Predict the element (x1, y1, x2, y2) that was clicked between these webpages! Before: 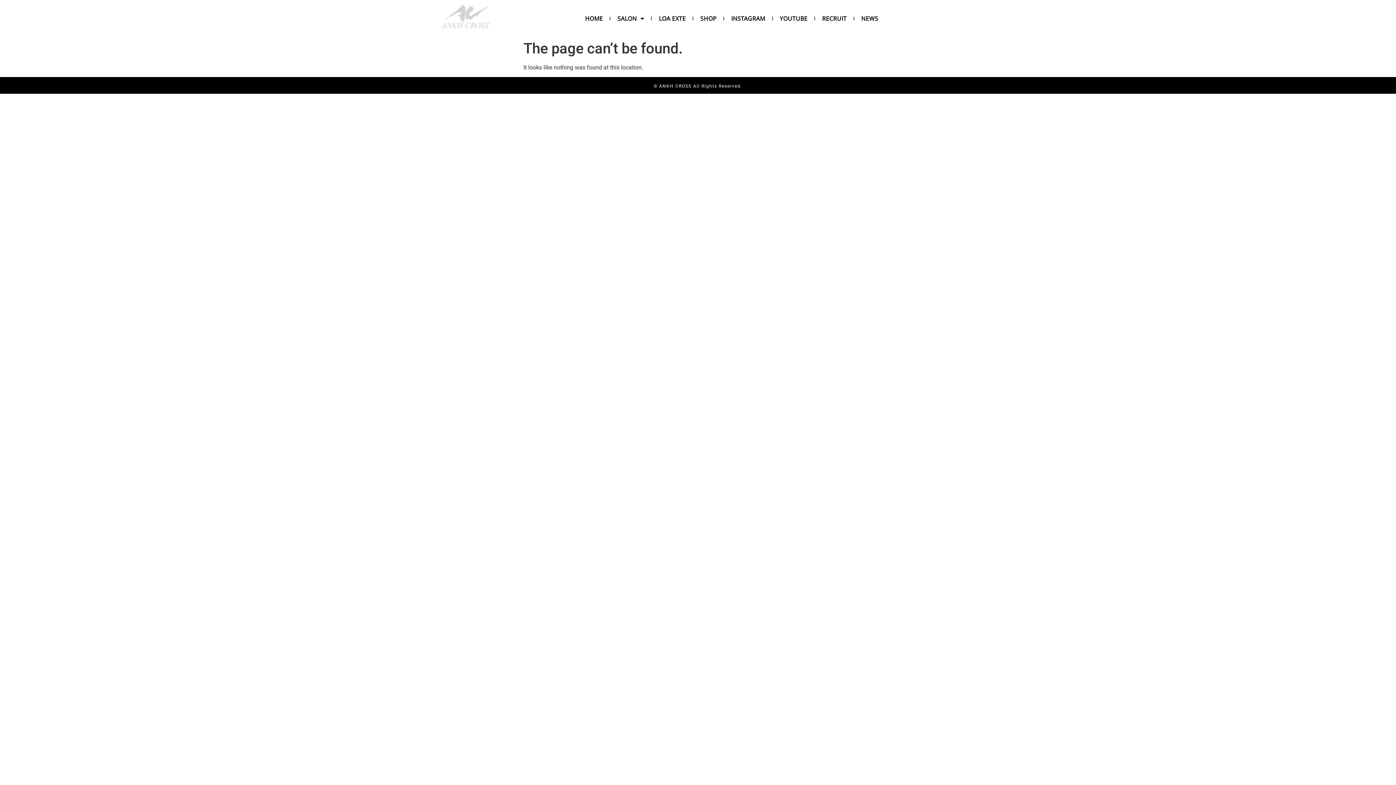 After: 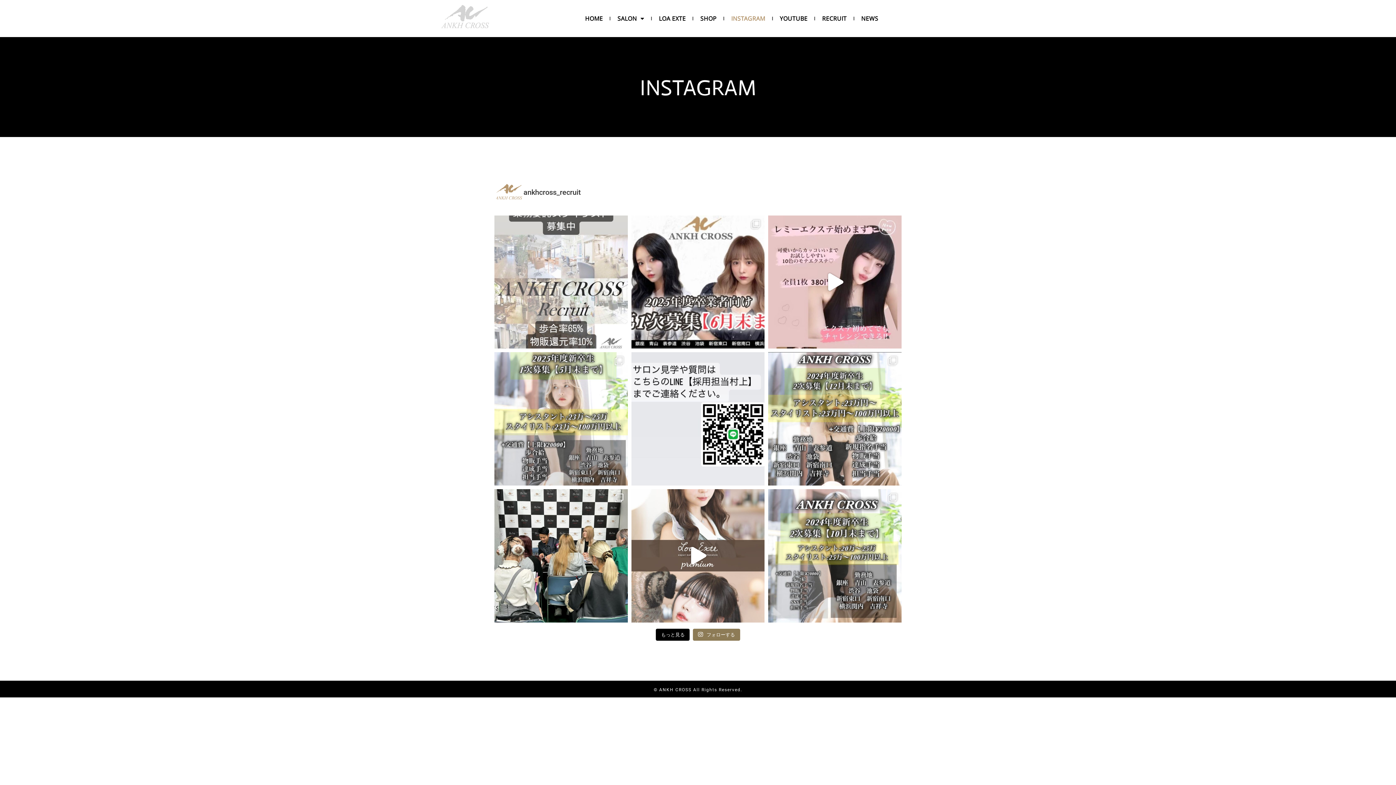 Action: label: INSTAGRAM bbox: (729, 13, 767, 23)